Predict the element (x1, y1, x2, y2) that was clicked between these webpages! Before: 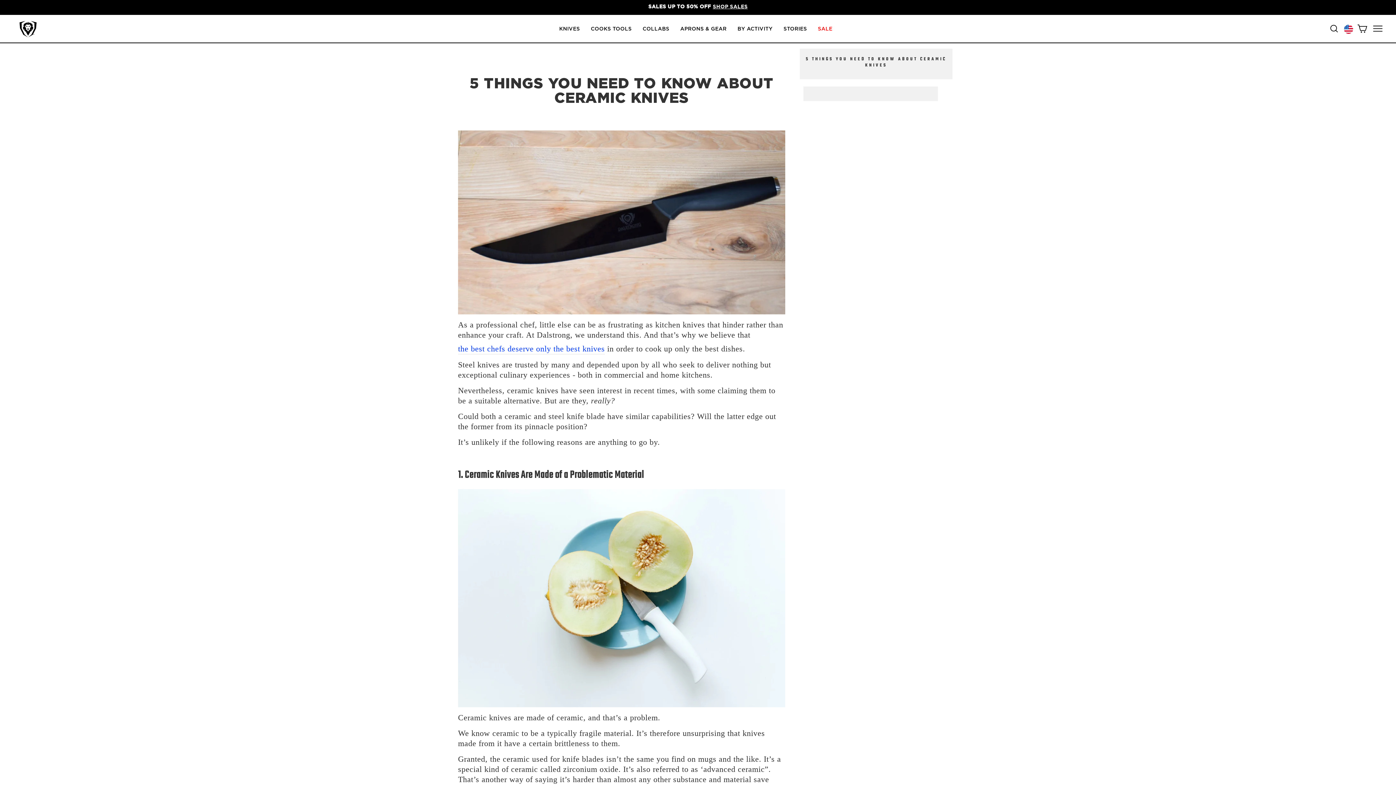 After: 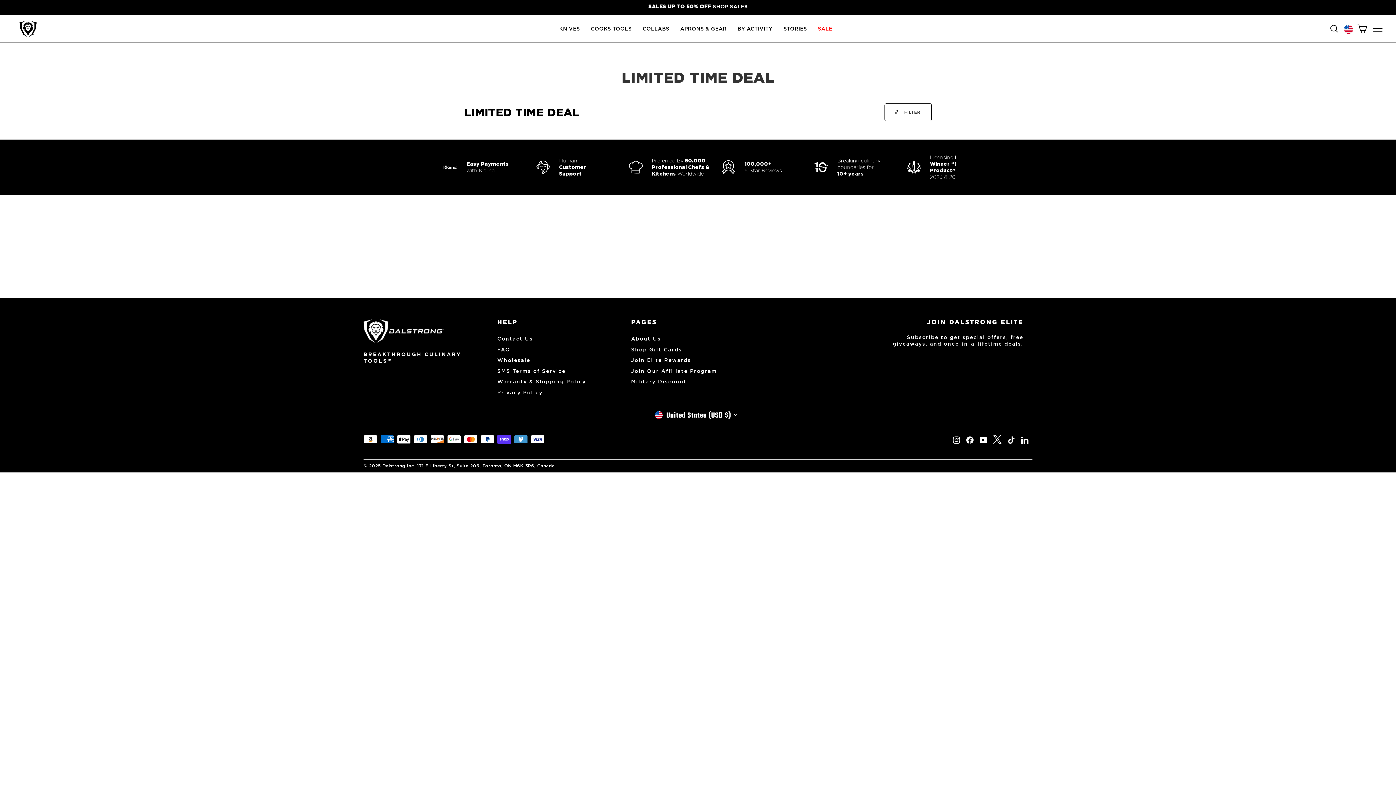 Action: label: SALES UP TO 50% OFFSHOP SALES bbox: (365, 3, 1030, 11)